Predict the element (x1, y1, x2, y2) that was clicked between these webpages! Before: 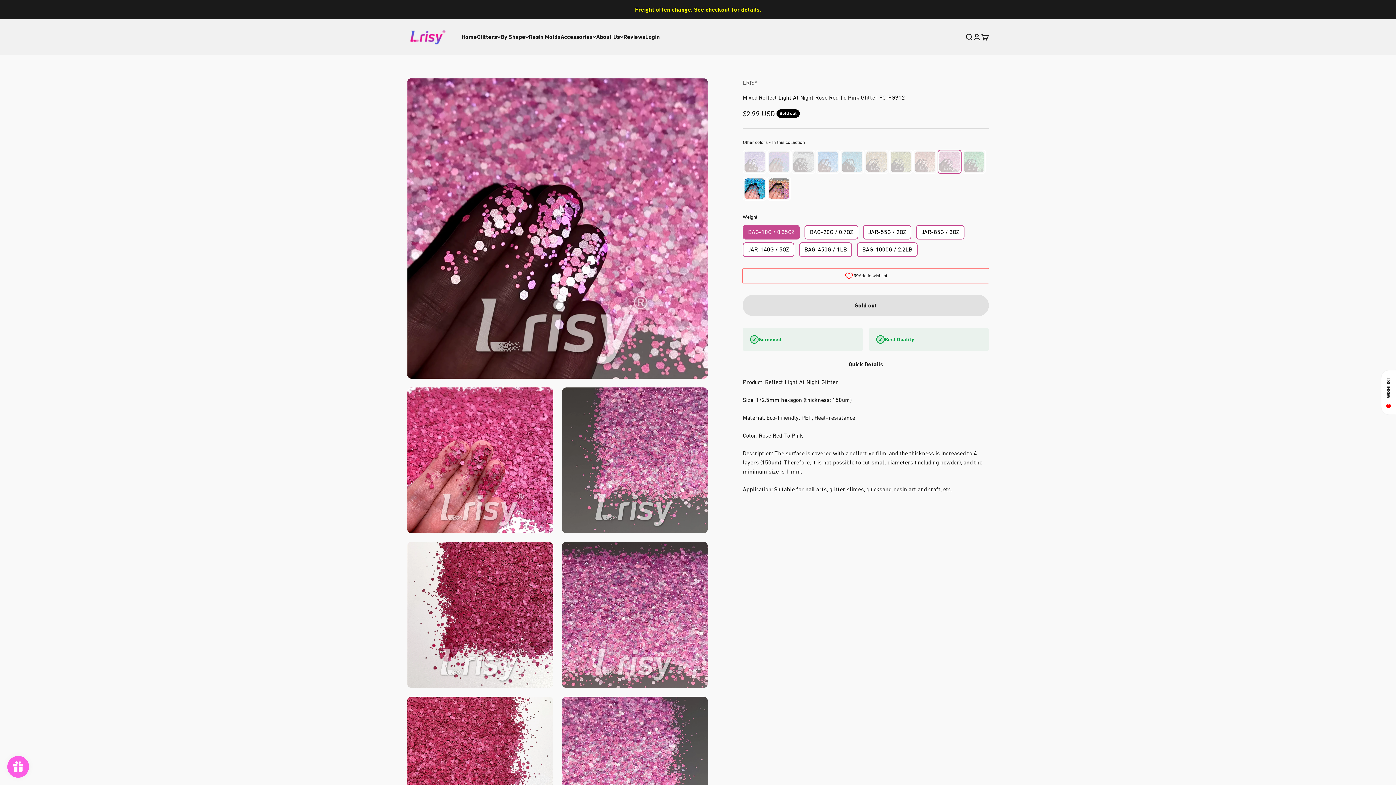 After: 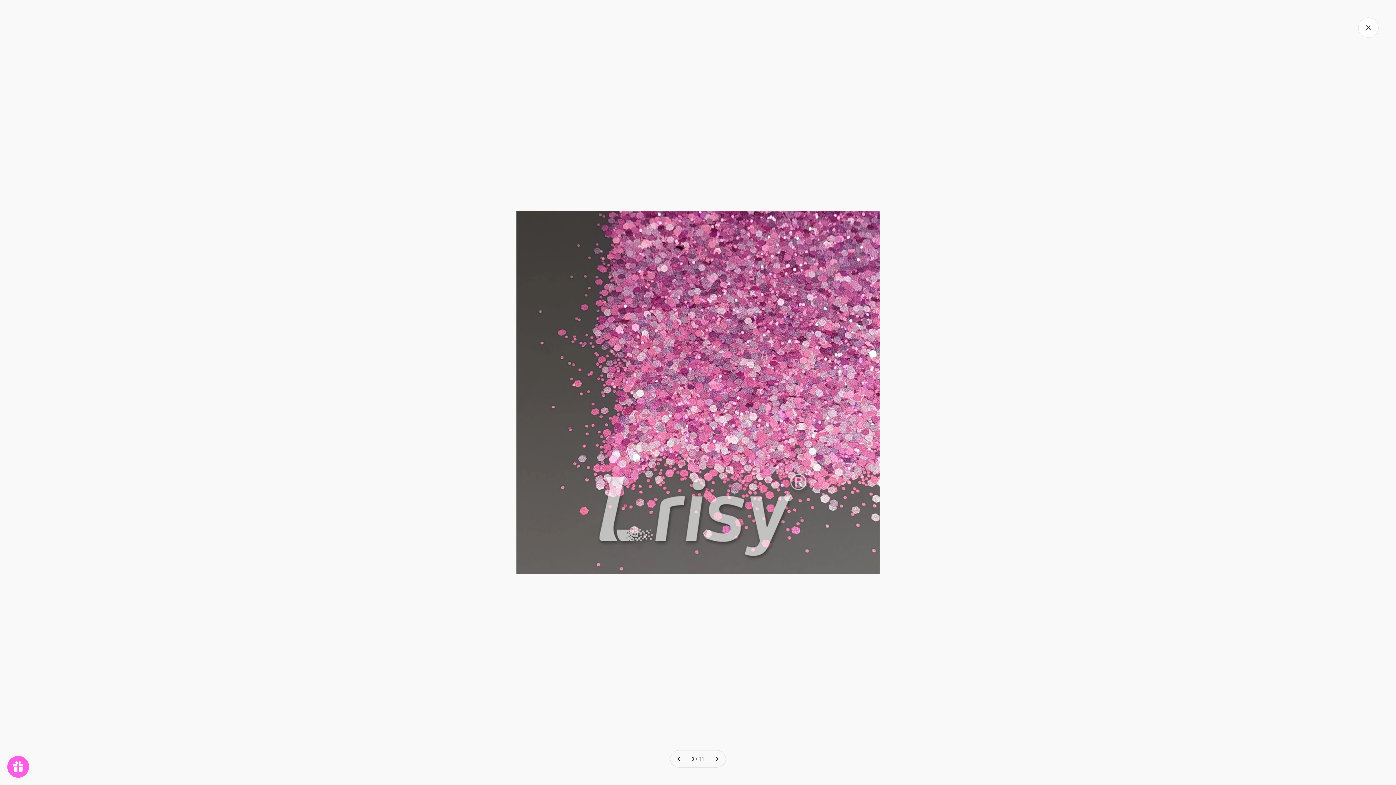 Action: label: Zoom bbox: (564, 506, 580, 522)